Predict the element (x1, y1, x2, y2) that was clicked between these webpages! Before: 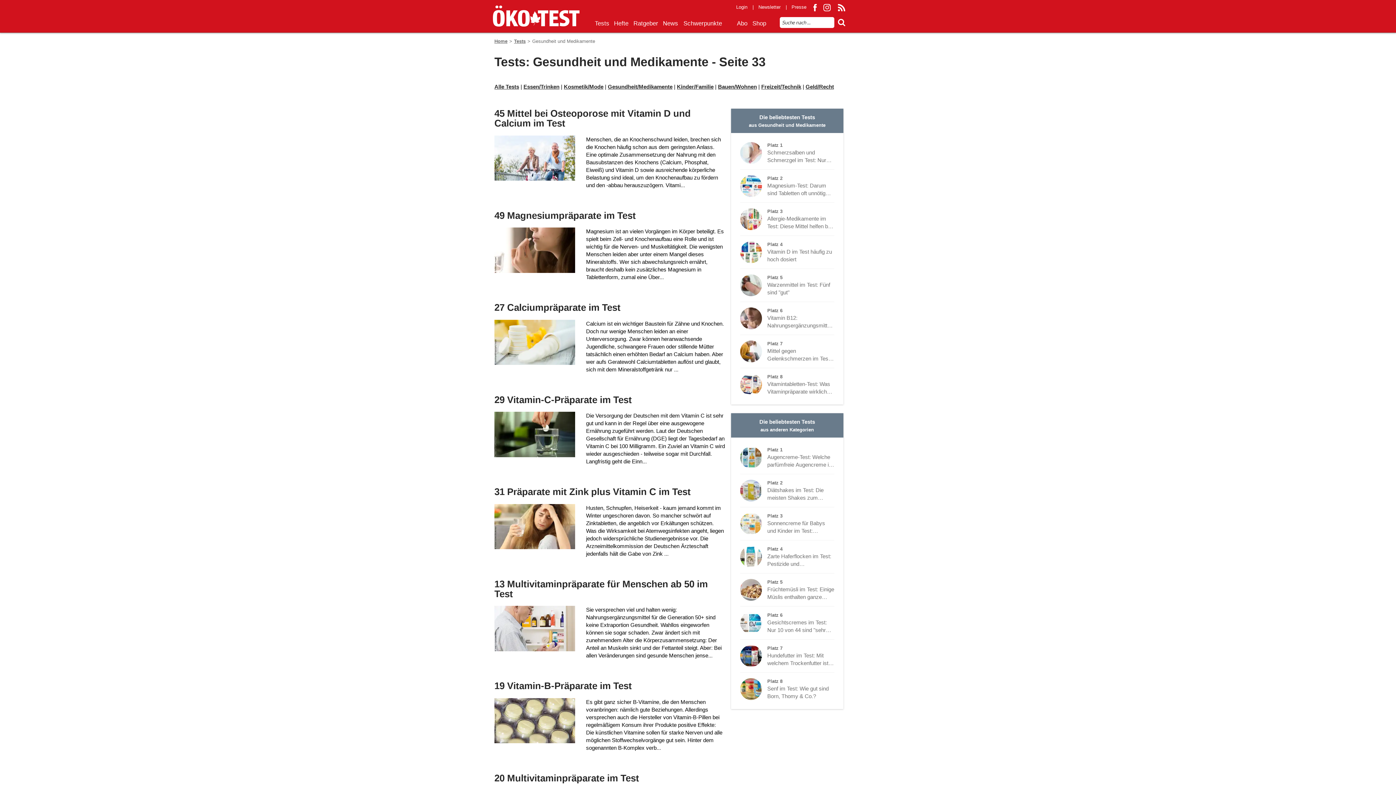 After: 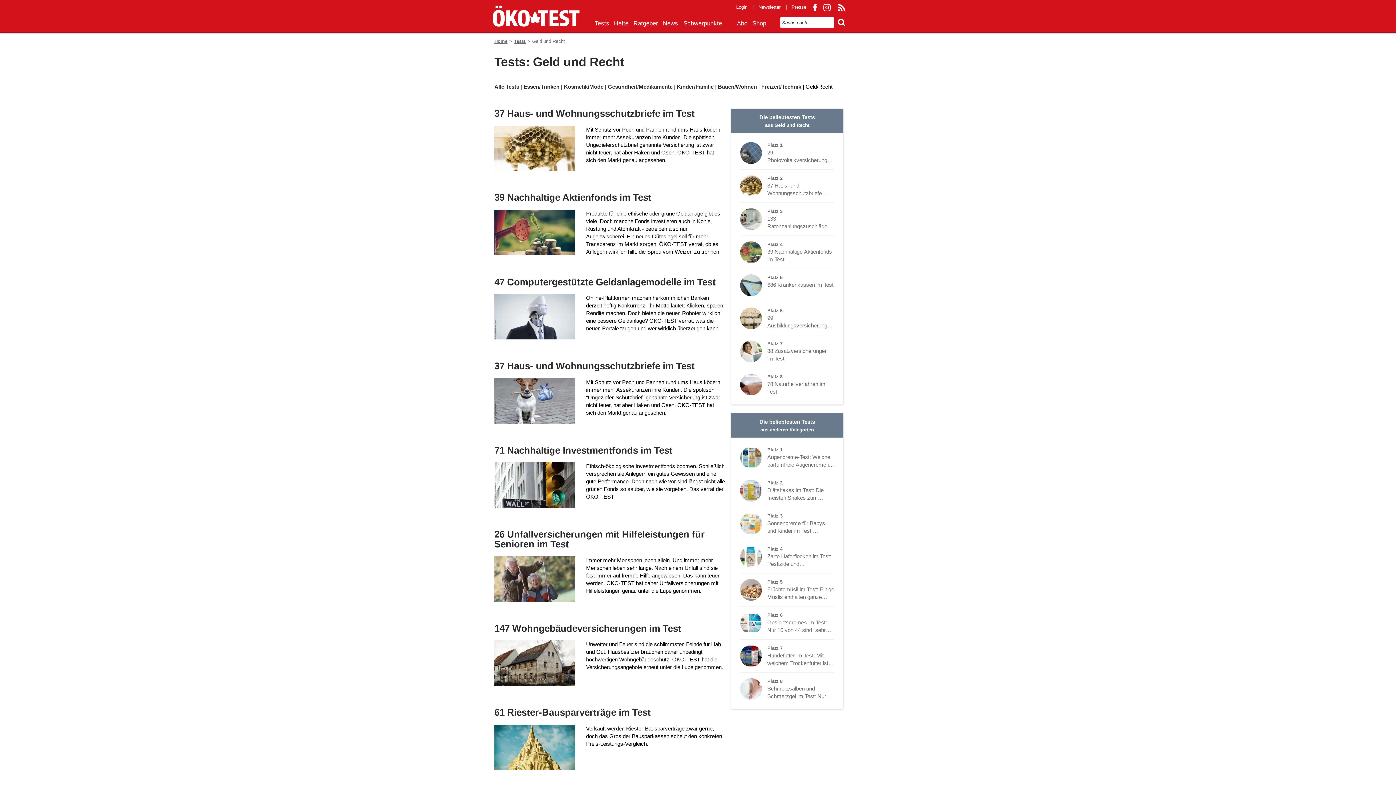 Action: bbox: (805, 83, 834, 89) label: Geld/Recht